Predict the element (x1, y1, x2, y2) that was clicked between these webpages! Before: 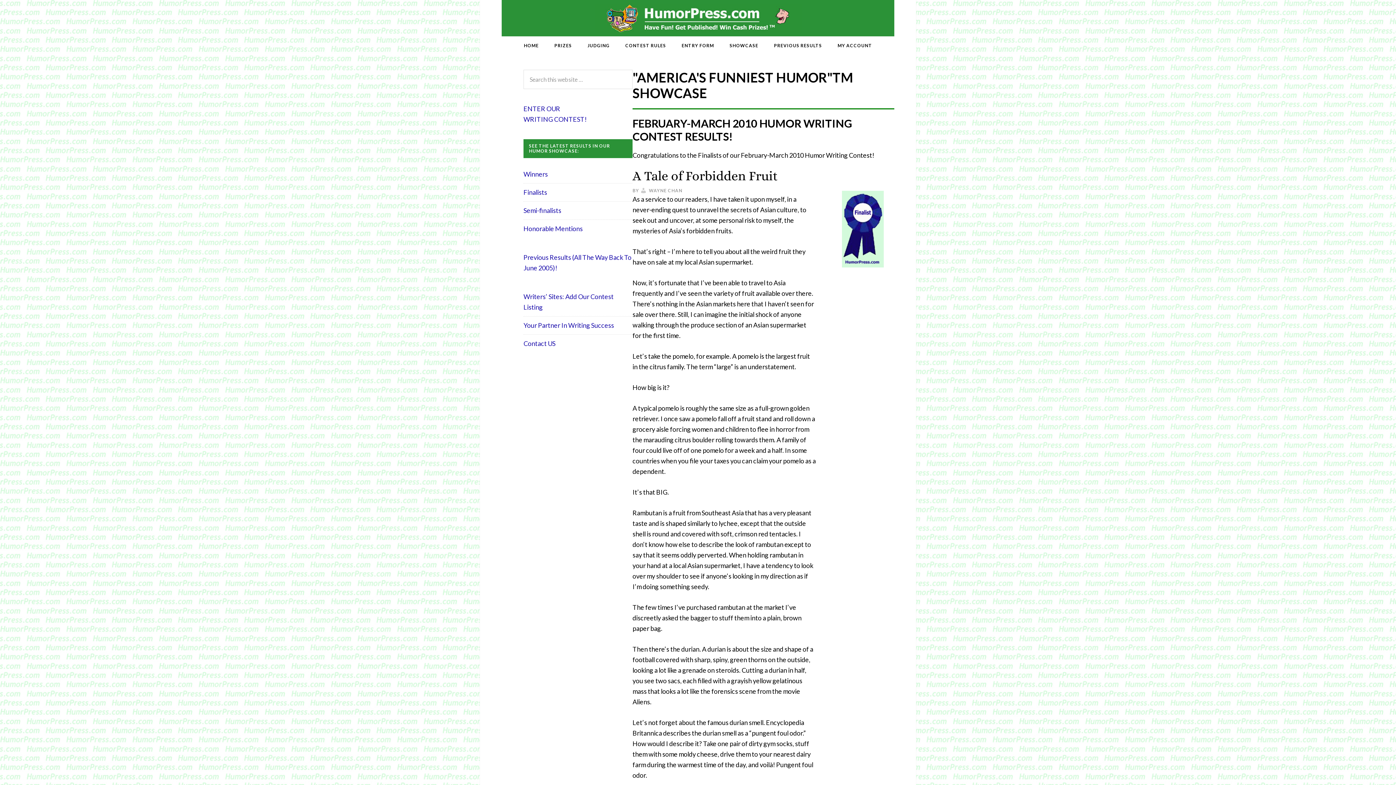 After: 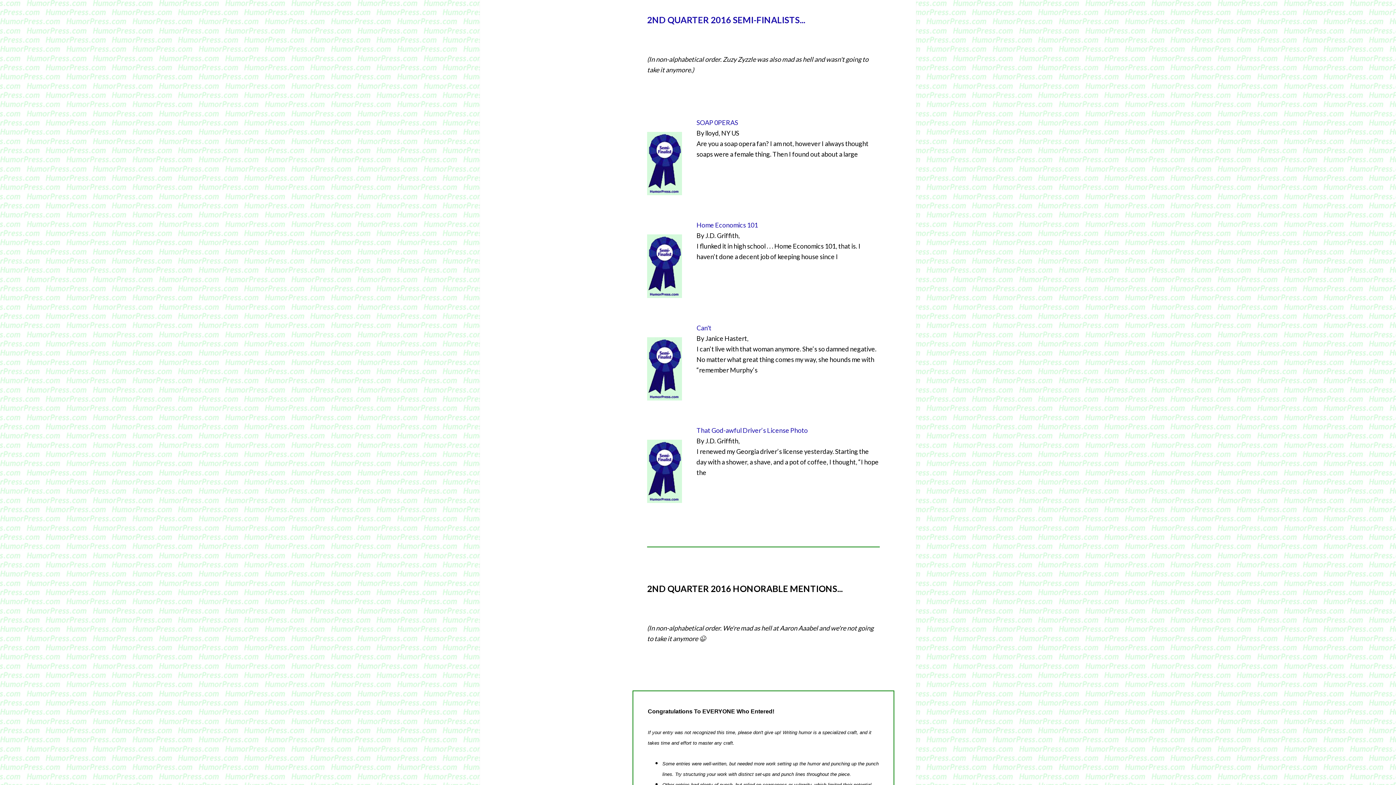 Action: bbox: (523, 206, 561, 214) label: Semi-finalists